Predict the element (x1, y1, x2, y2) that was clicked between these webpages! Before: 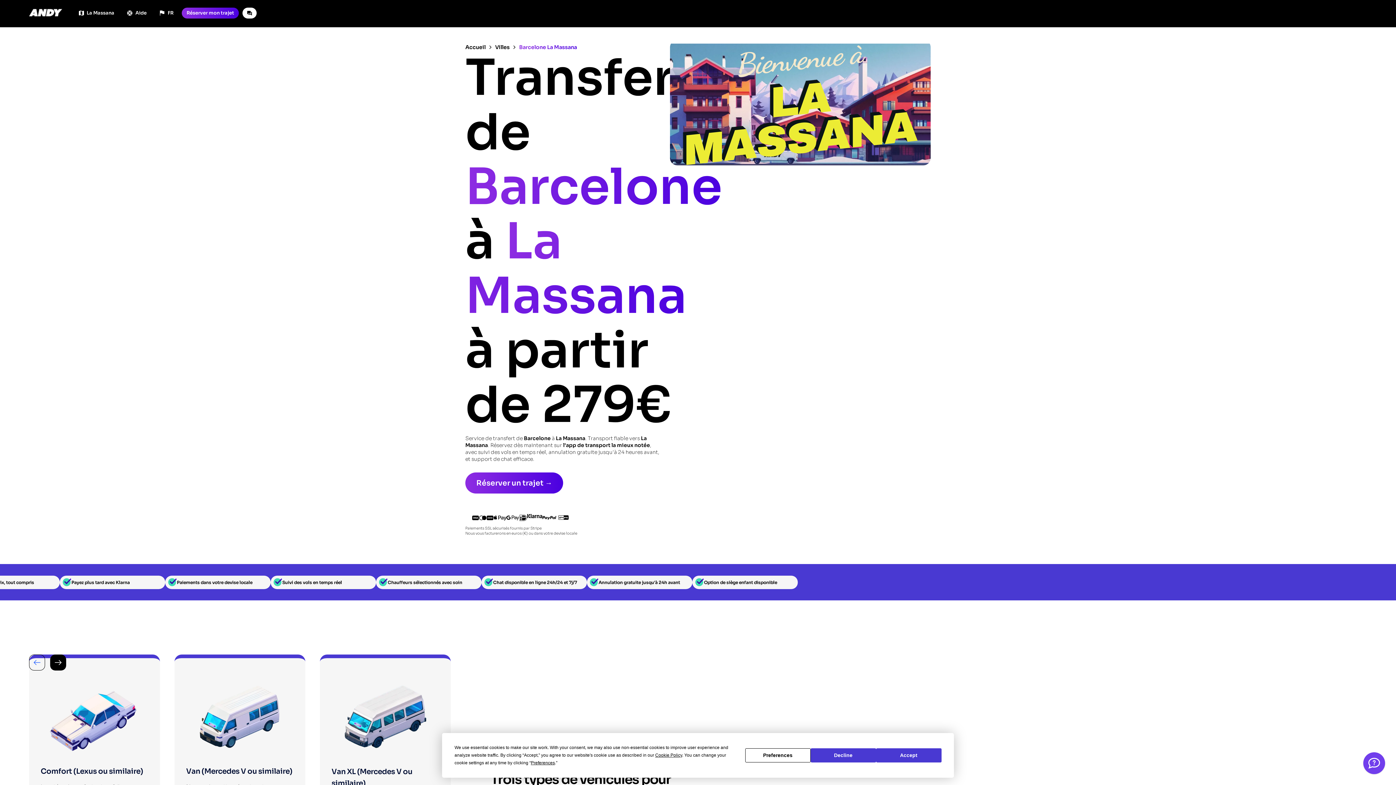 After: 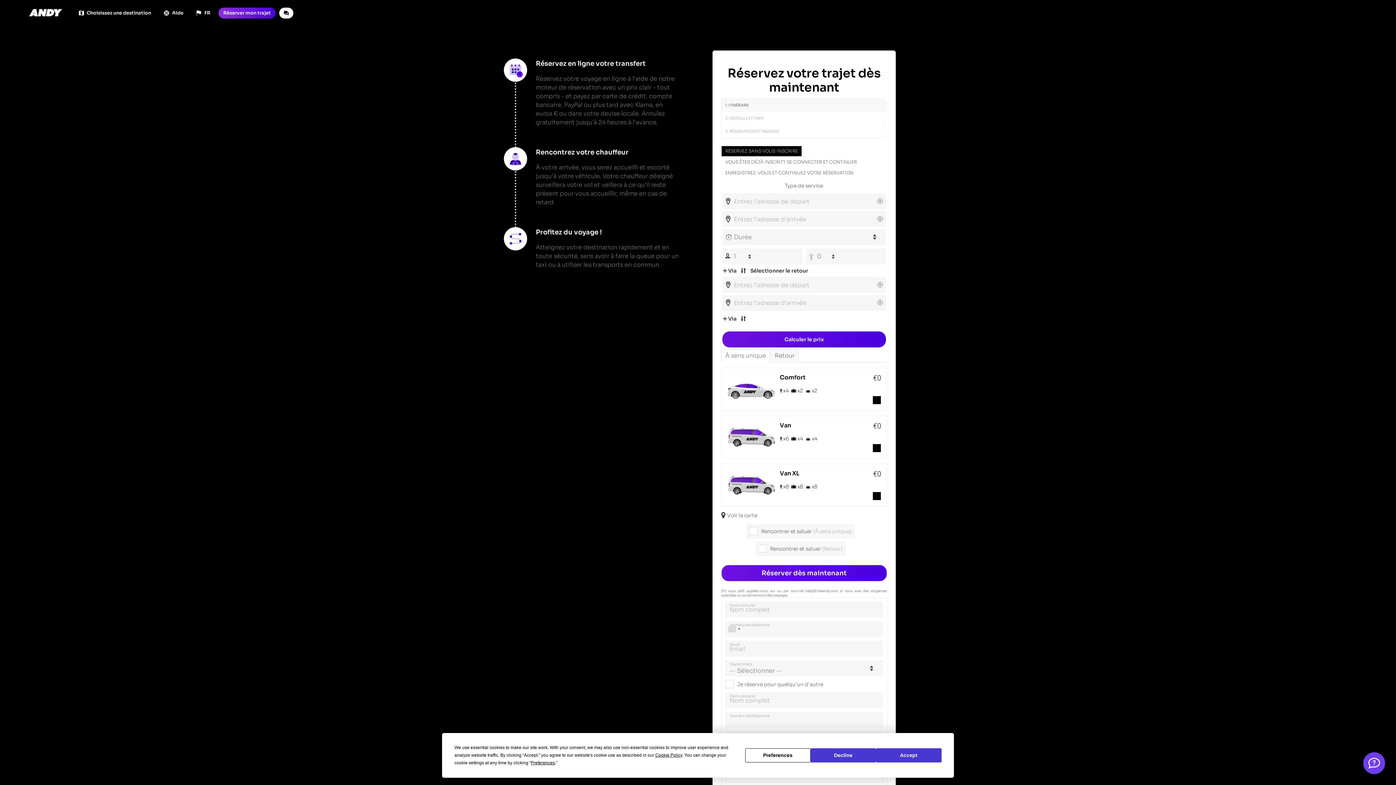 Action: label: Réserver mon trajet bbox: (181, 7, 238, 18)